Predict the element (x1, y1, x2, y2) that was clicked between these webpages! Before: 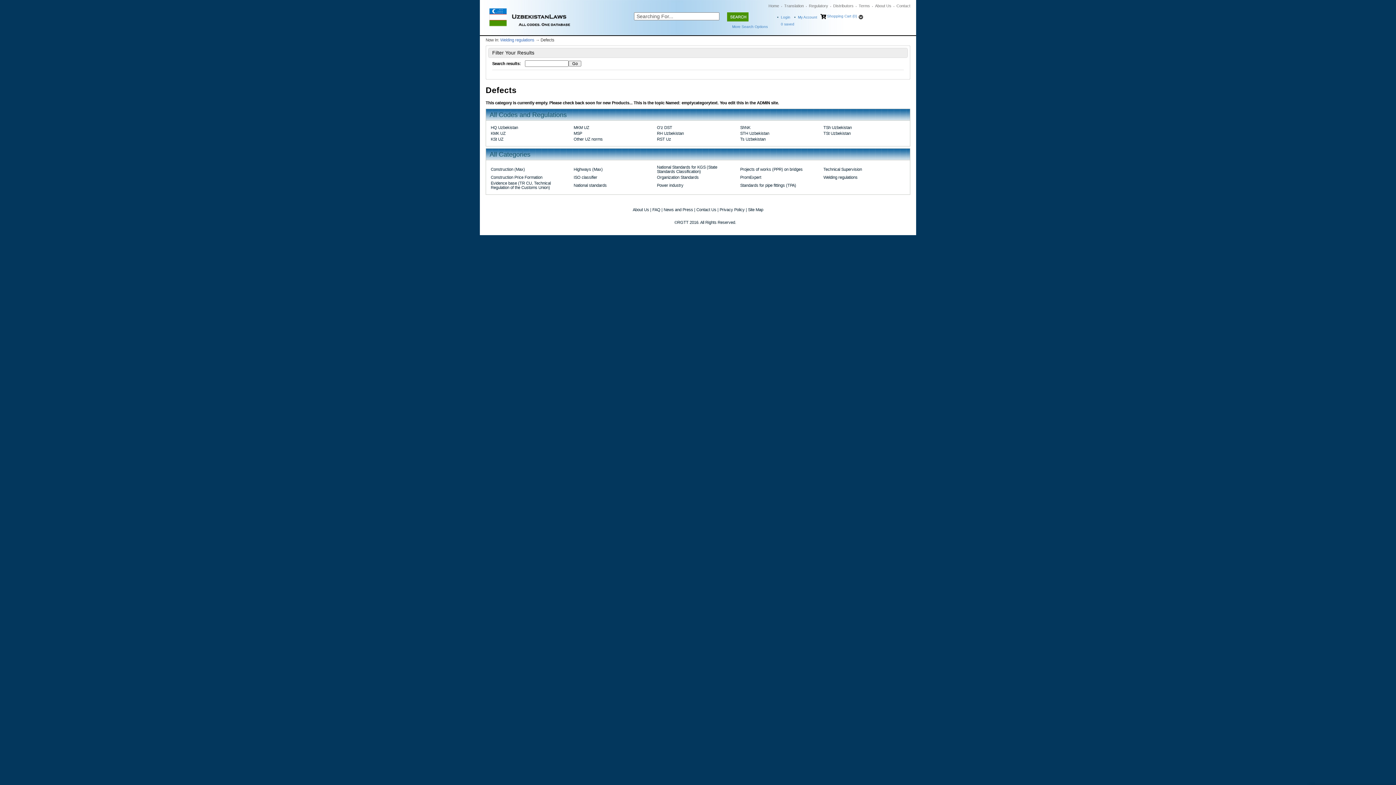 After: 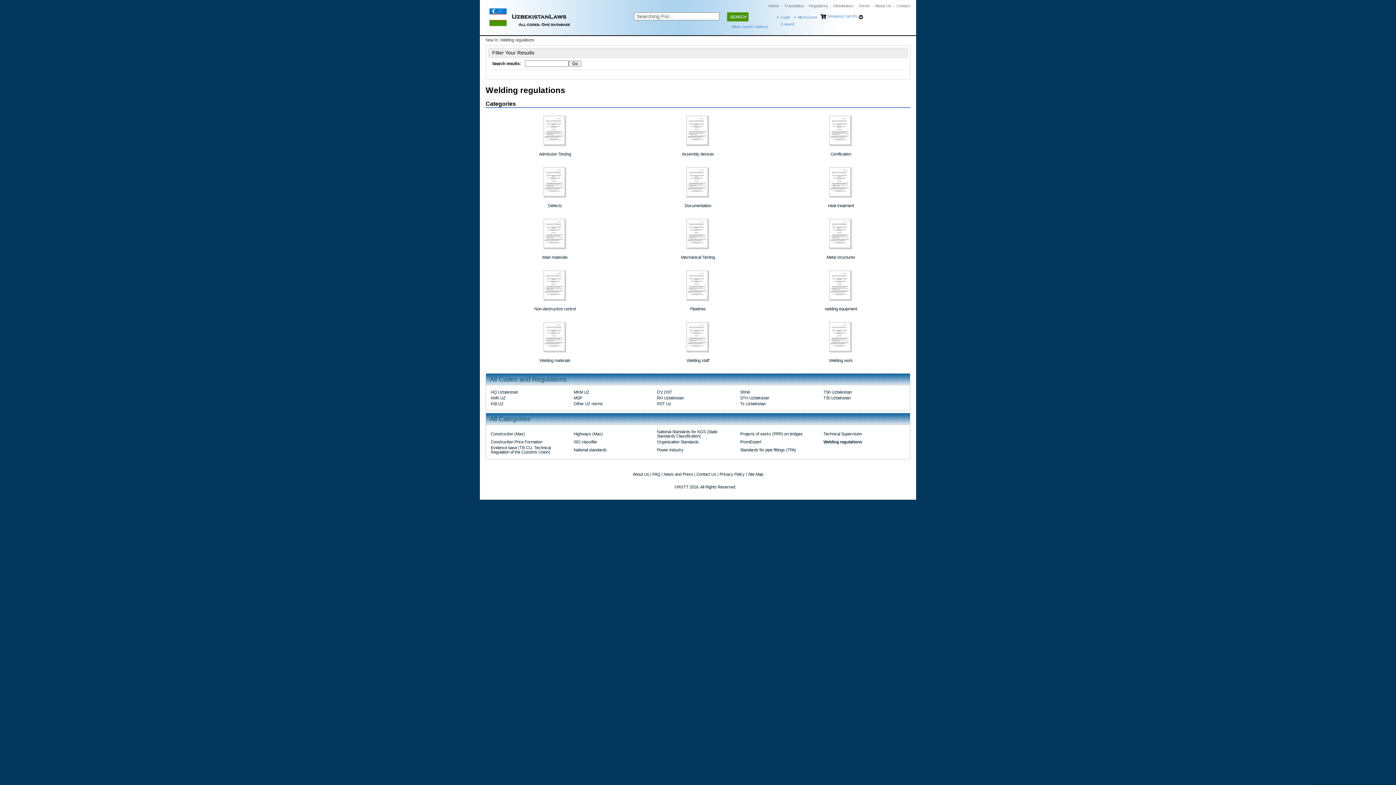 Action: label: Welding regulations bbox: (500, 37, 534, 42)